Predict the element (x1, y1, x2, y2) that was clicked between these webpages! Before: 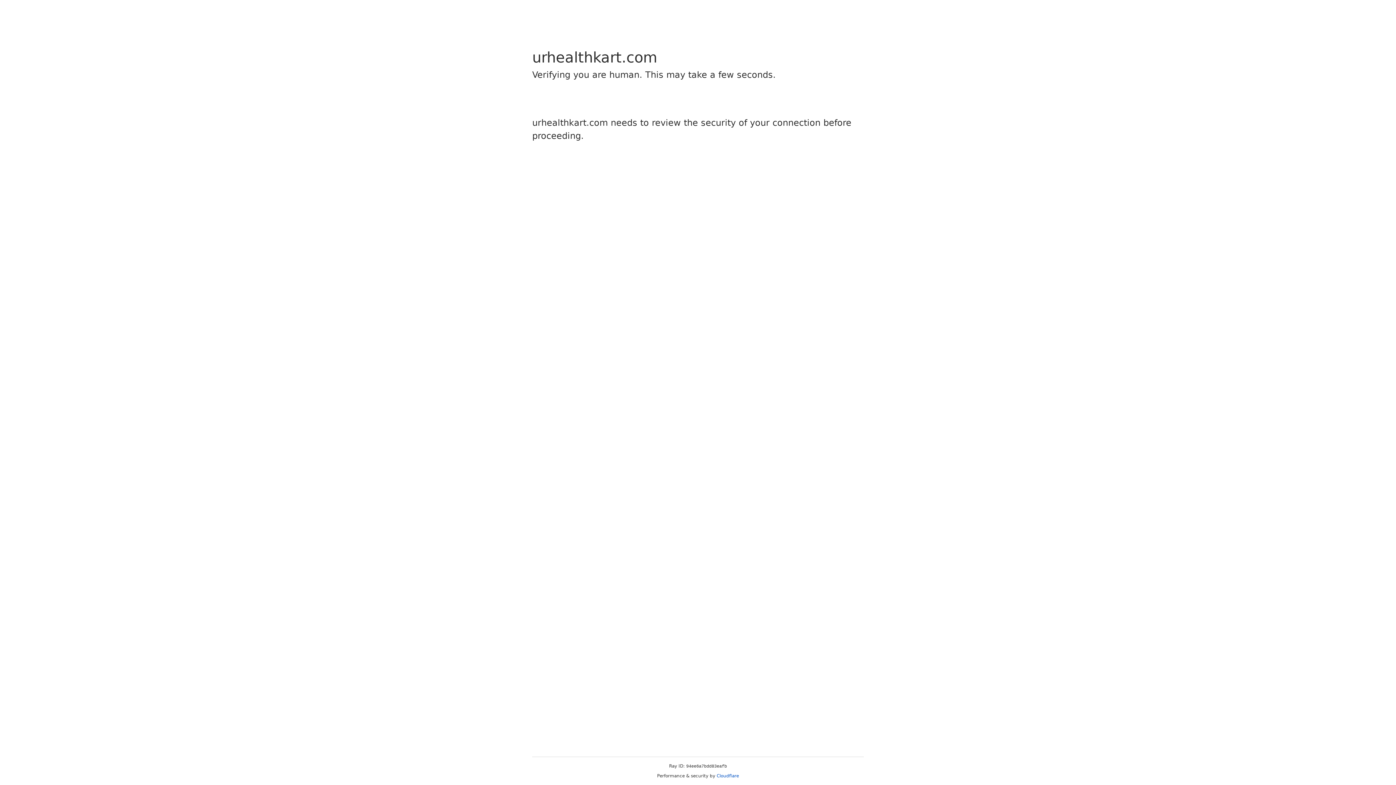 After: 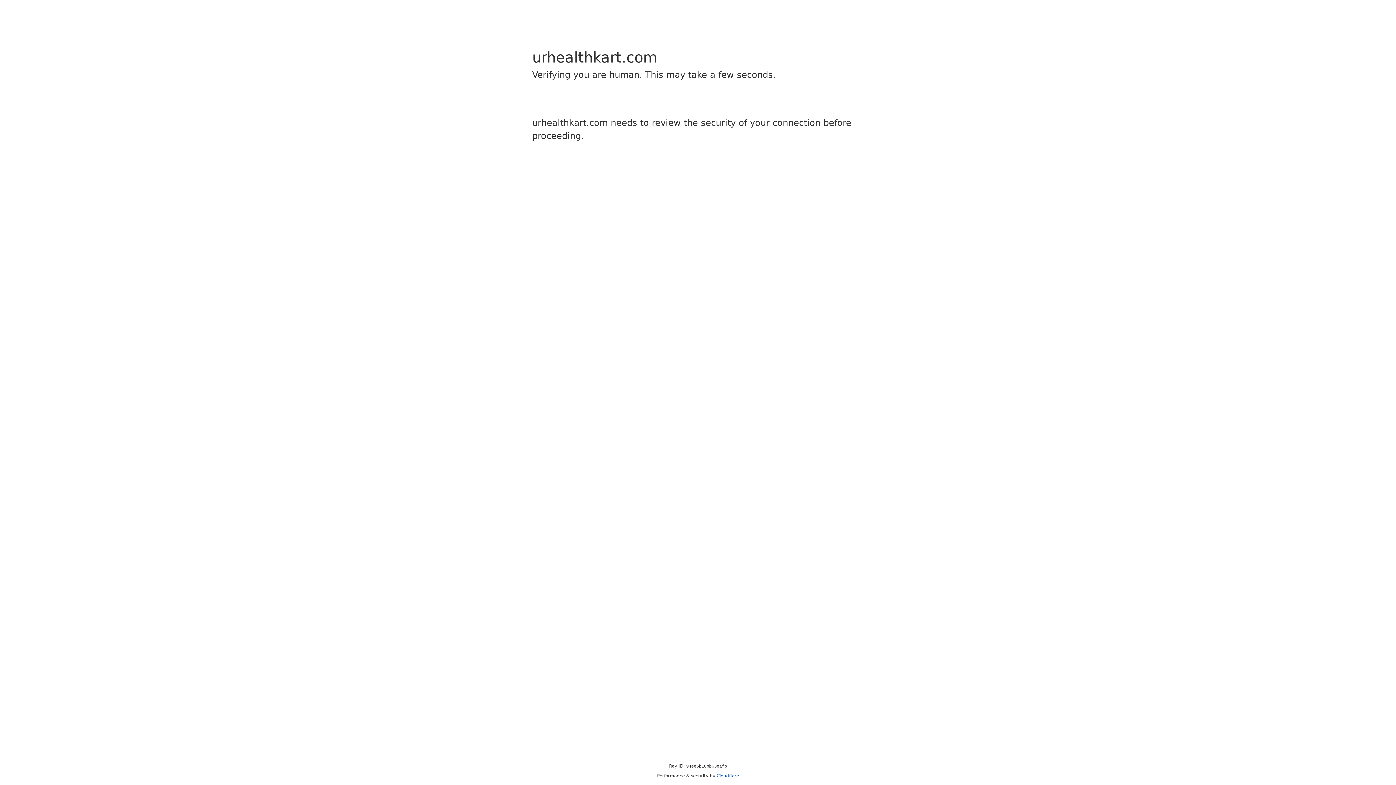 Action: label: Cloudflare bbox: (716, 773, 739, 778)